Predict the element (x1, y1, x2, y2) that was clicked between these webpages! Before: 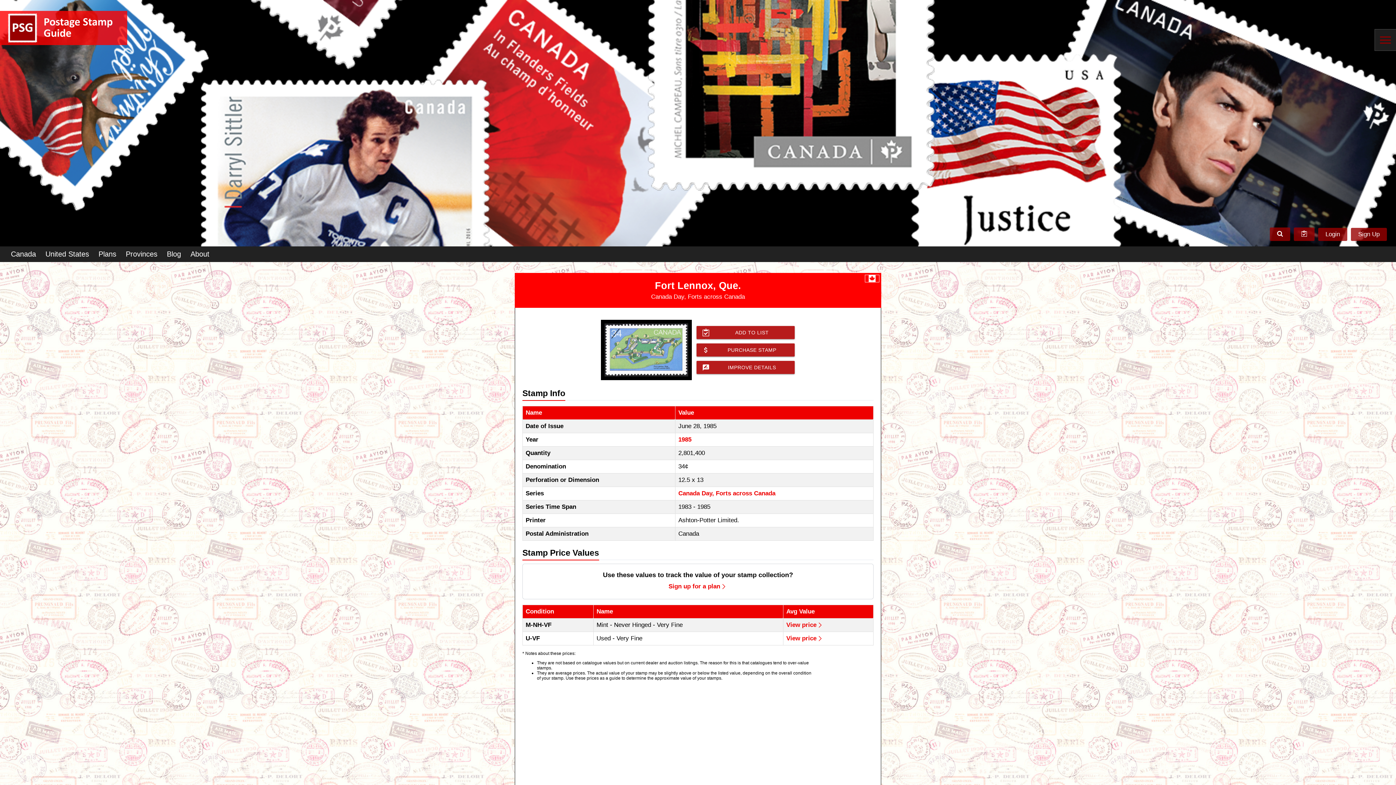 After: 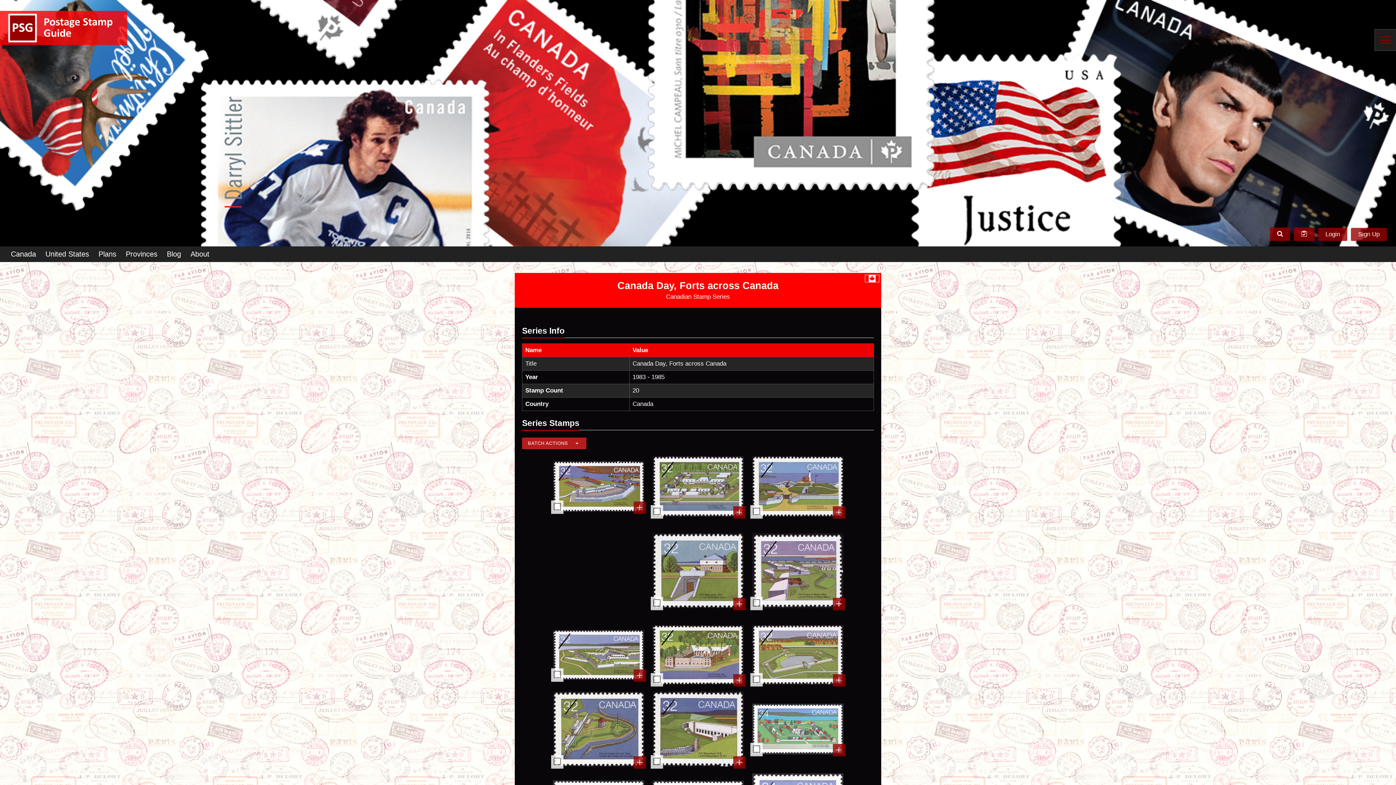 Action: label: Canada Day, Forts across Canada bbox: (678, 490, 775, 496)